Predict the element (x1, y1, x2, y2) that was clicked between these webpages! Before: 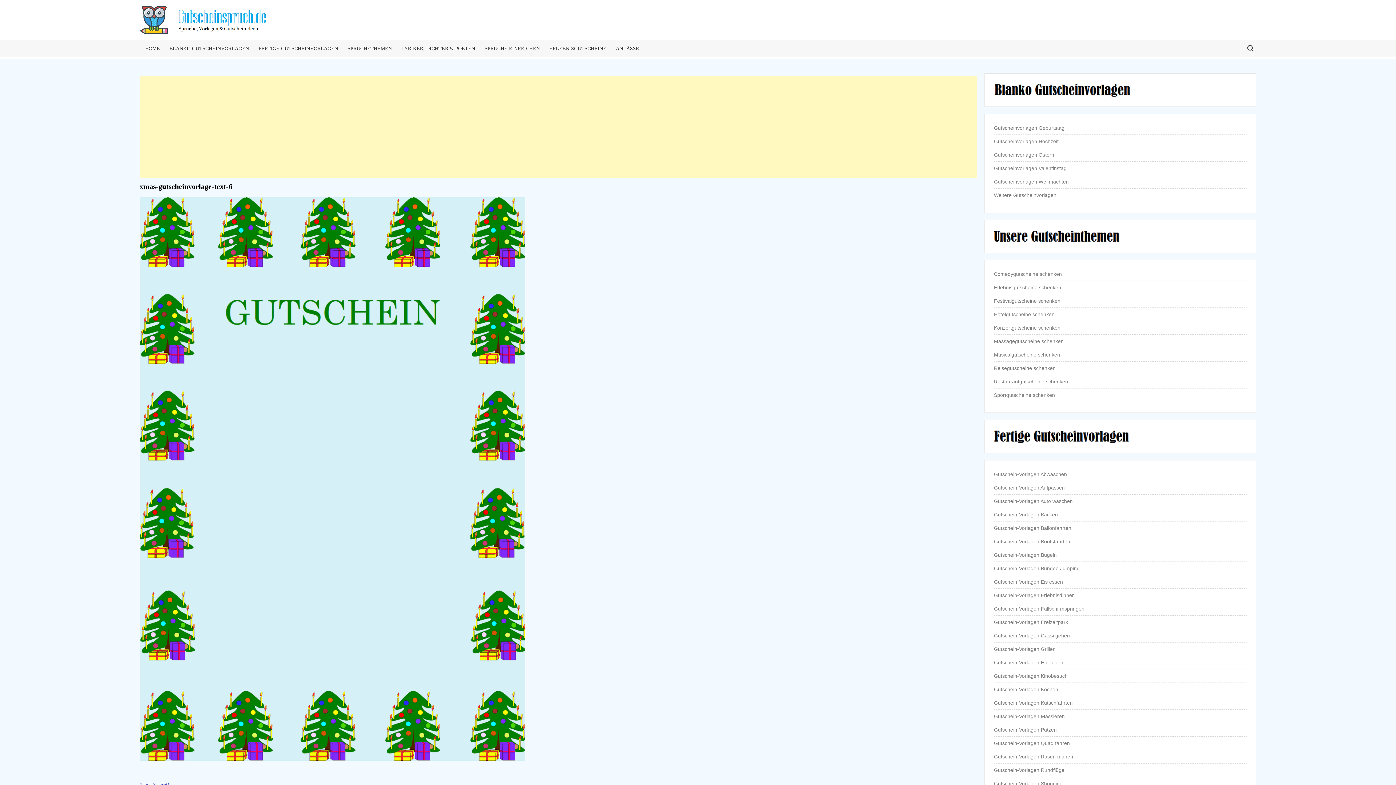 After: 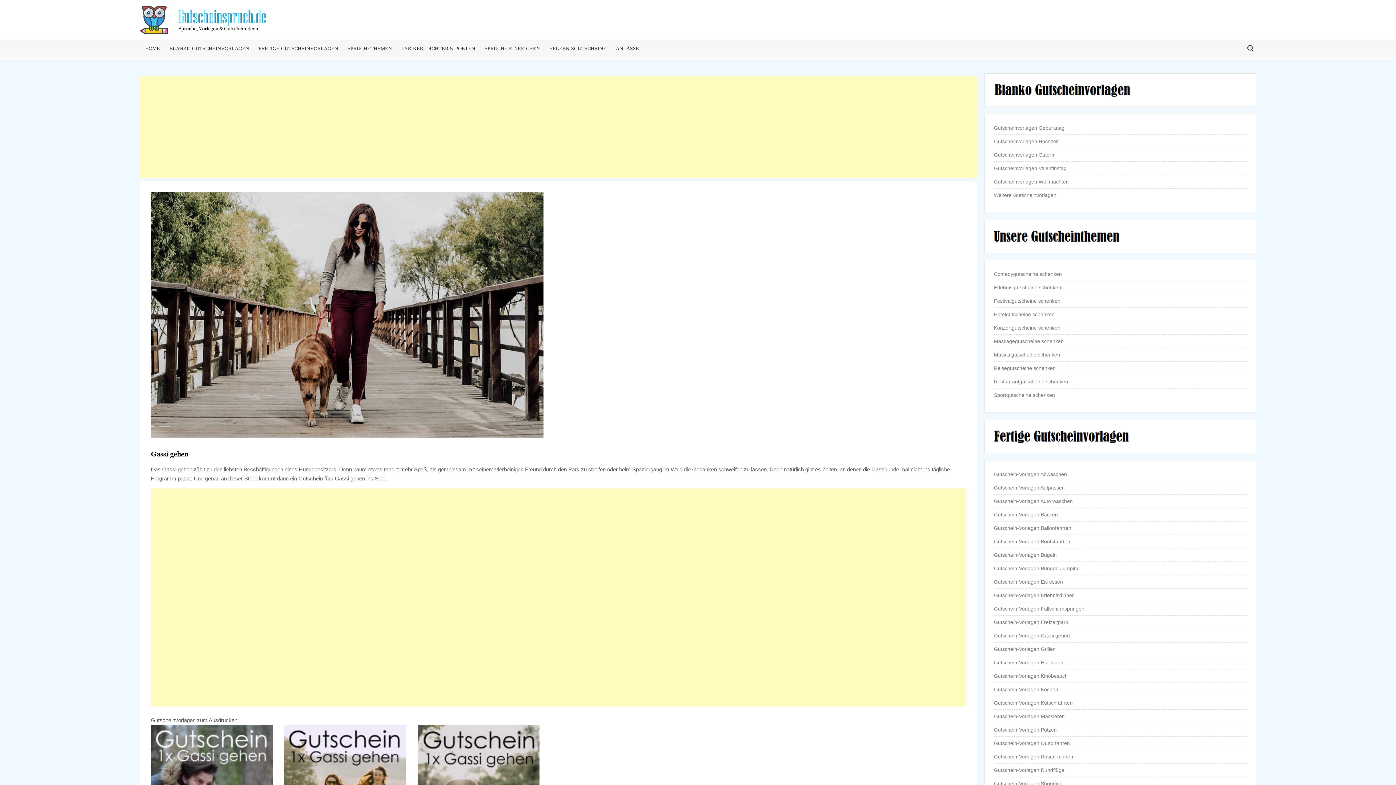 Action: label: Gutschein-Vorlagen Gassi gehen bbox: (994, 631, 1070, 640)